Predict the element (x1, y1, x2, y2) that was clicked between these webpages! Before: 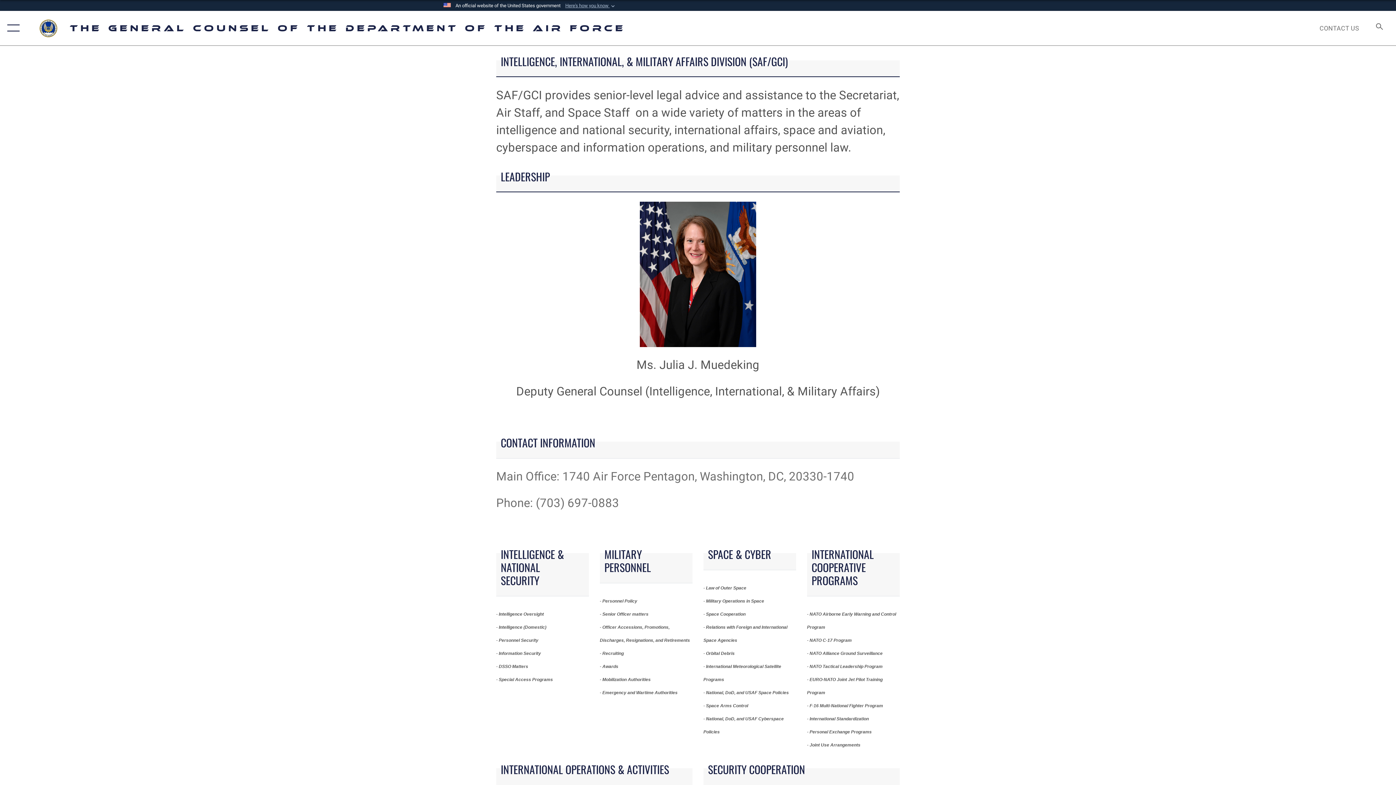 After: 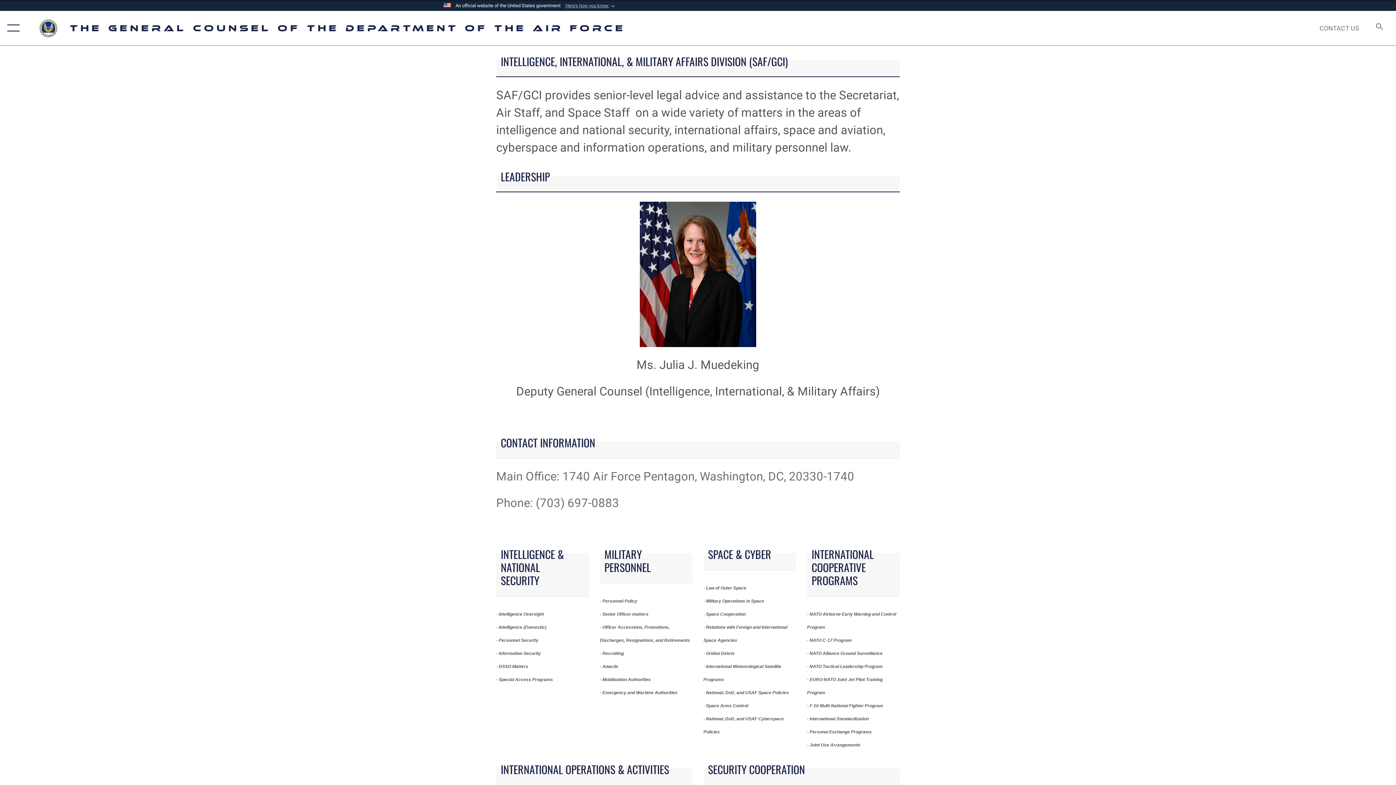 Action: bbox: (640, 268, 756, 278)